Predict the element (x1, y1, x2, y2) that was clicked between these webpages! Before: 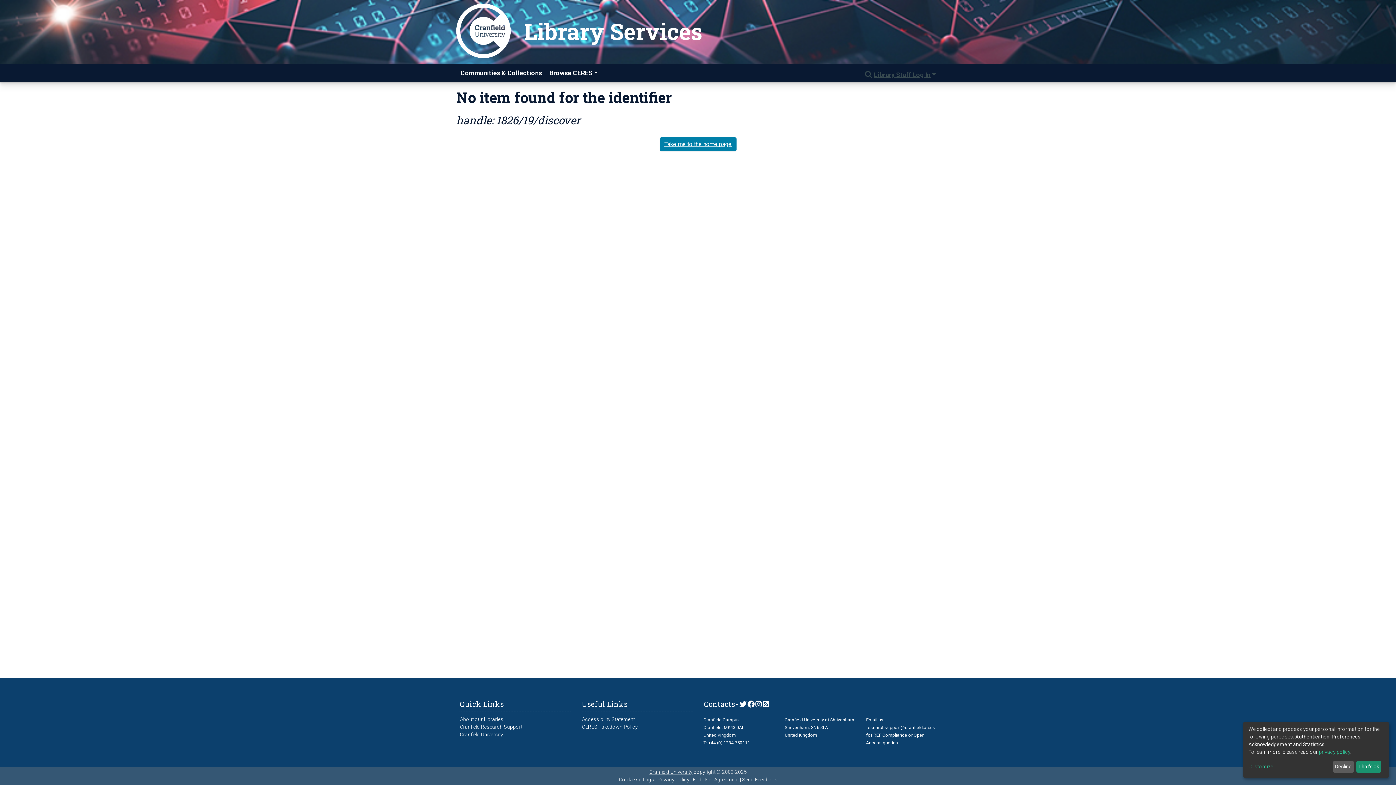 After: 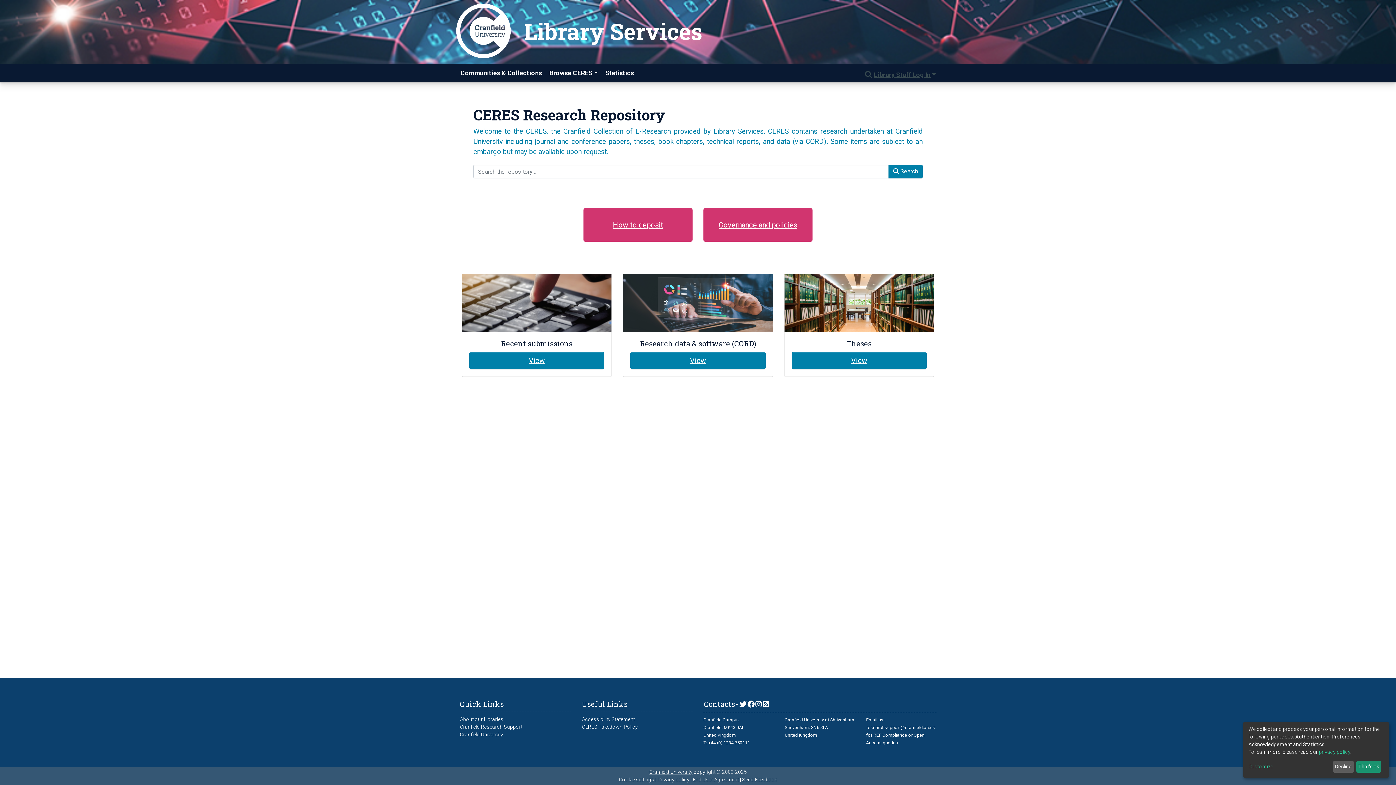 Action: bbox: (735, 699, 739, 709) label: -